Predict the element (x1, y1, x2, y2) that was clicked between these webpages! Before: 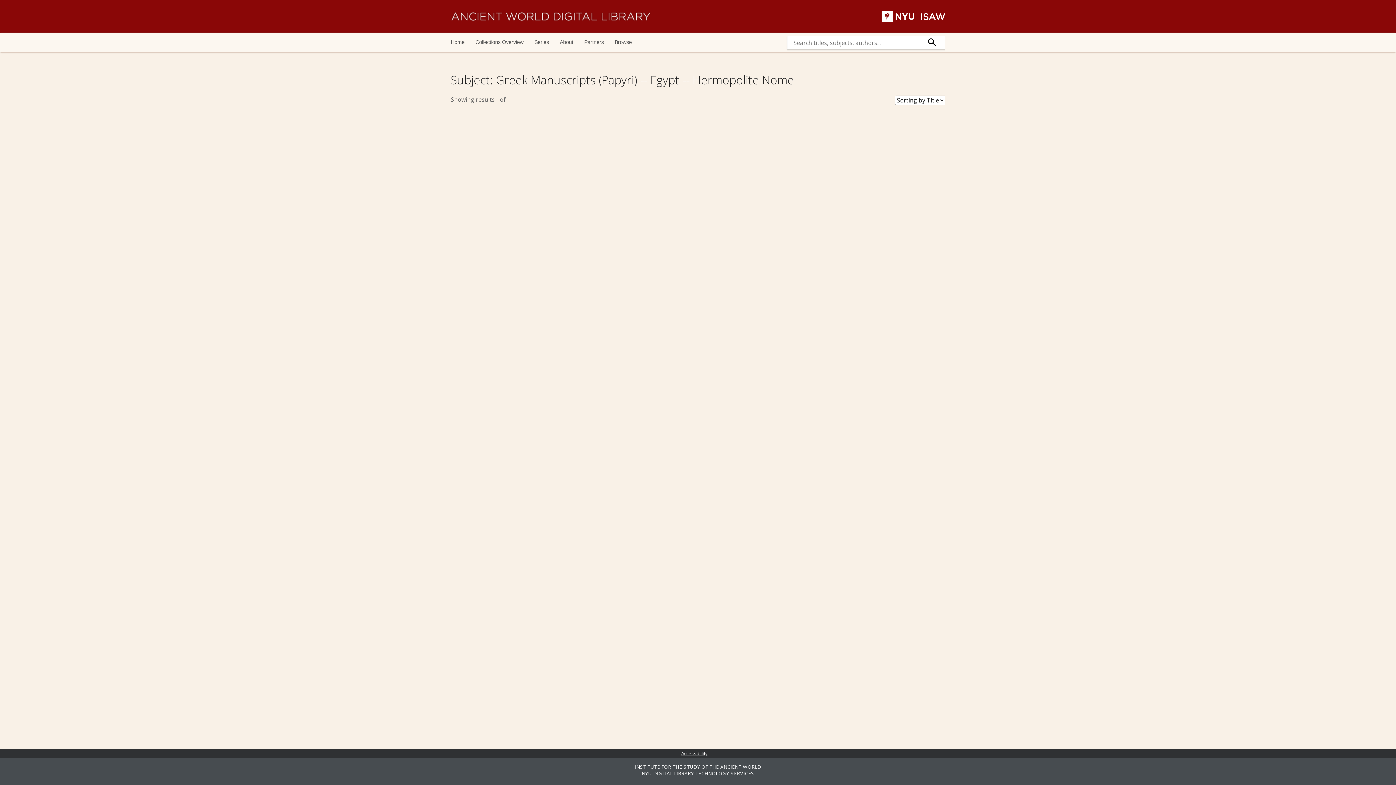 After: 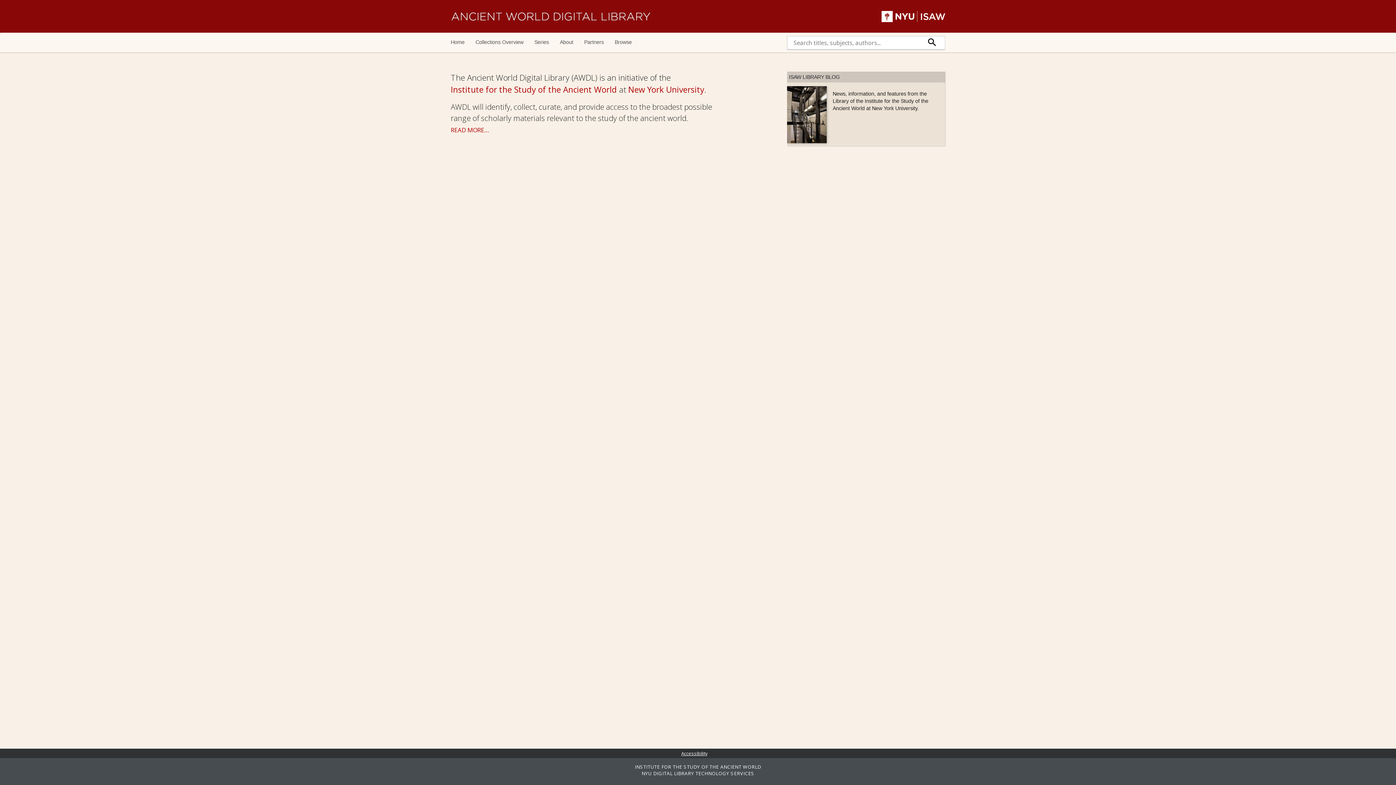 Action: label: Ancient World Digital Library bbox: (450, 9, 650, 23)